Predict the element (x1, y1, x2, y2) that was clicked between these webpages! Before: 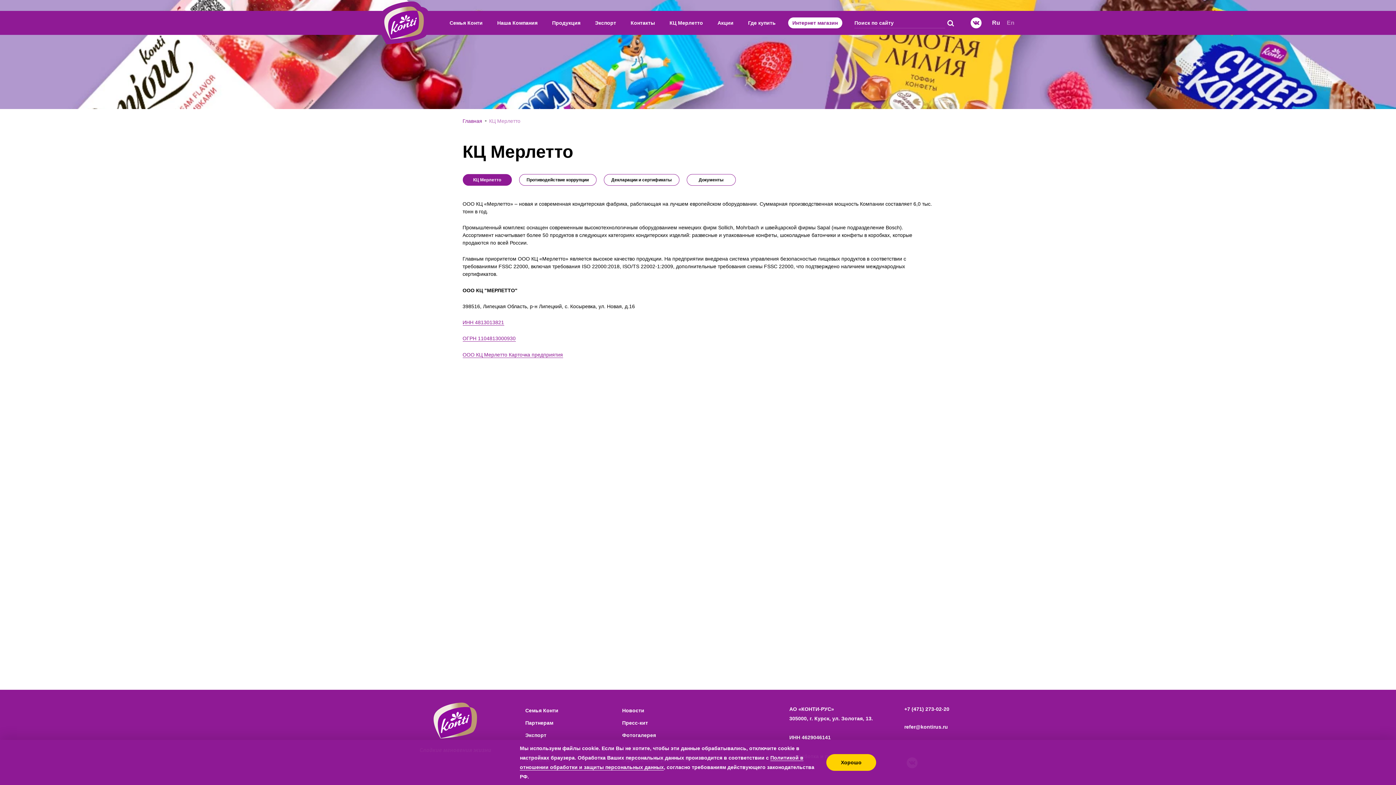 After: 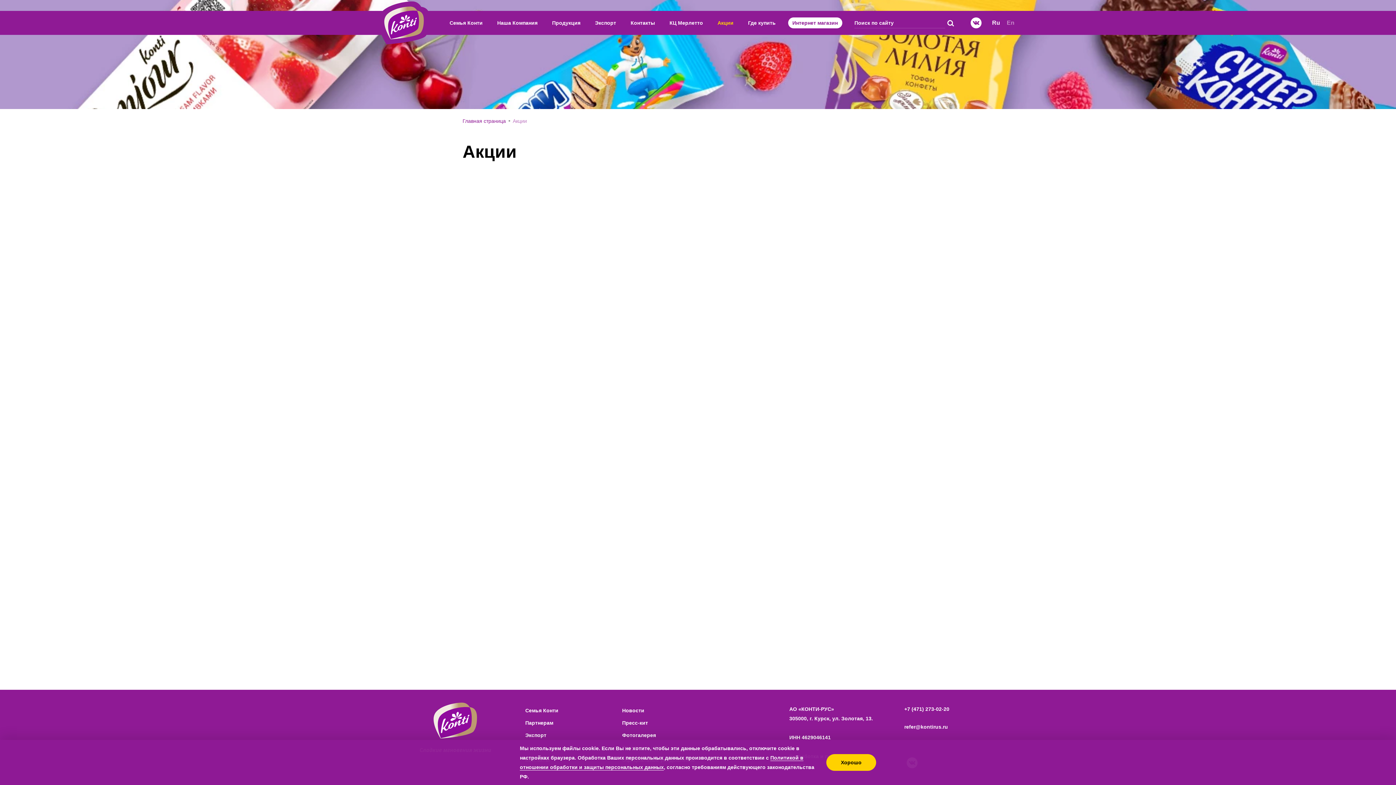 Action: label: Акции bbox: (710, 10, 741, 34)